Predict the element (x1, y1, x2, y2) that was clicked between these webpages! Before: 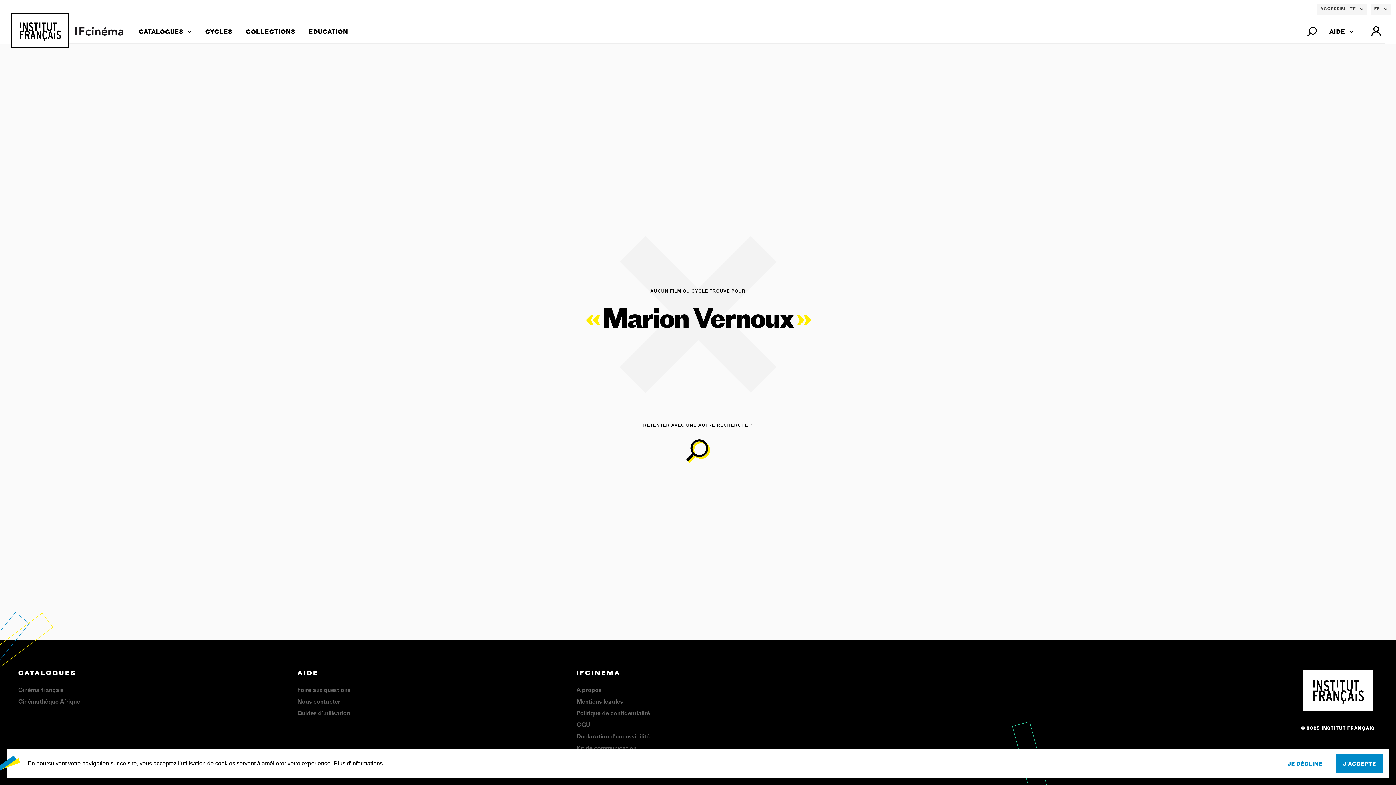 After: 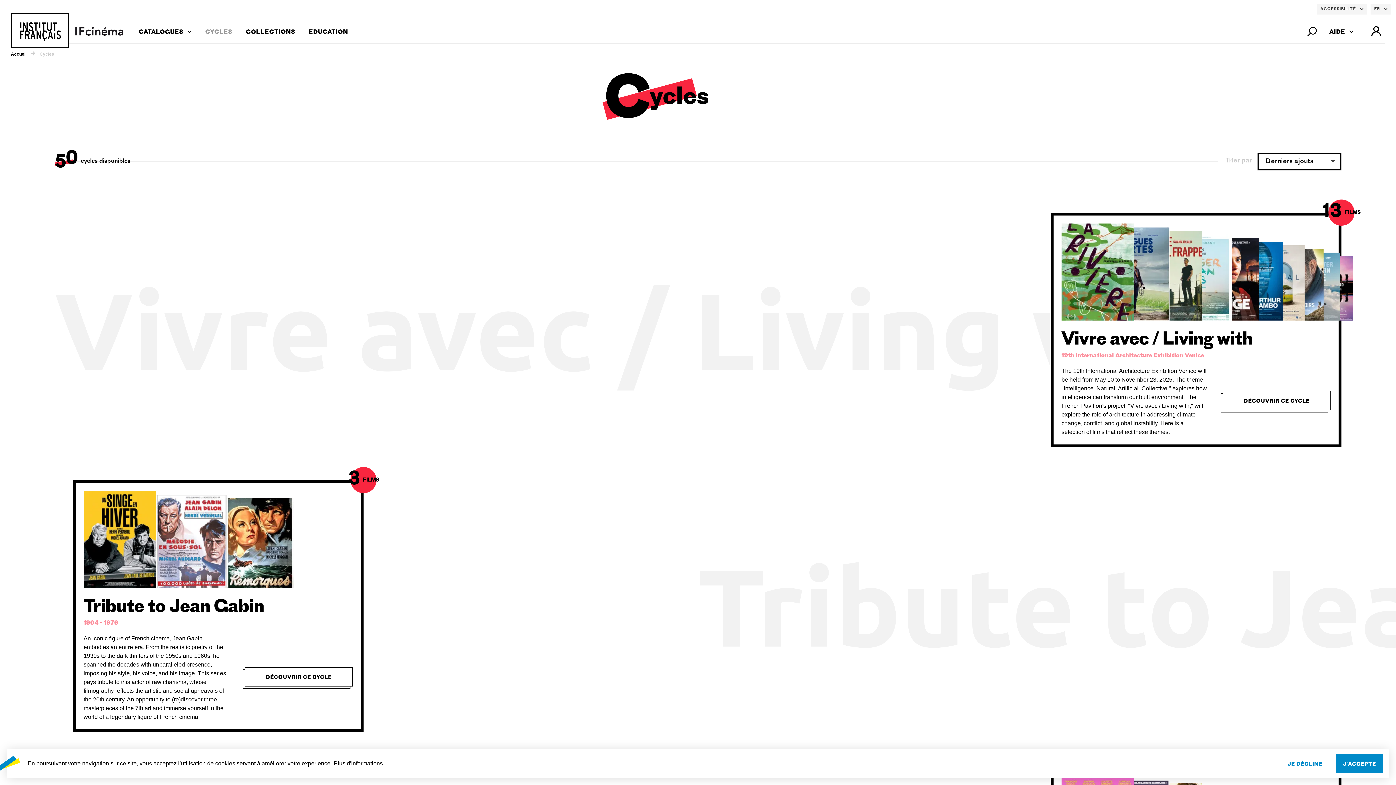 Action: bbox: (205, 29, 232, 35) label: CYCLES